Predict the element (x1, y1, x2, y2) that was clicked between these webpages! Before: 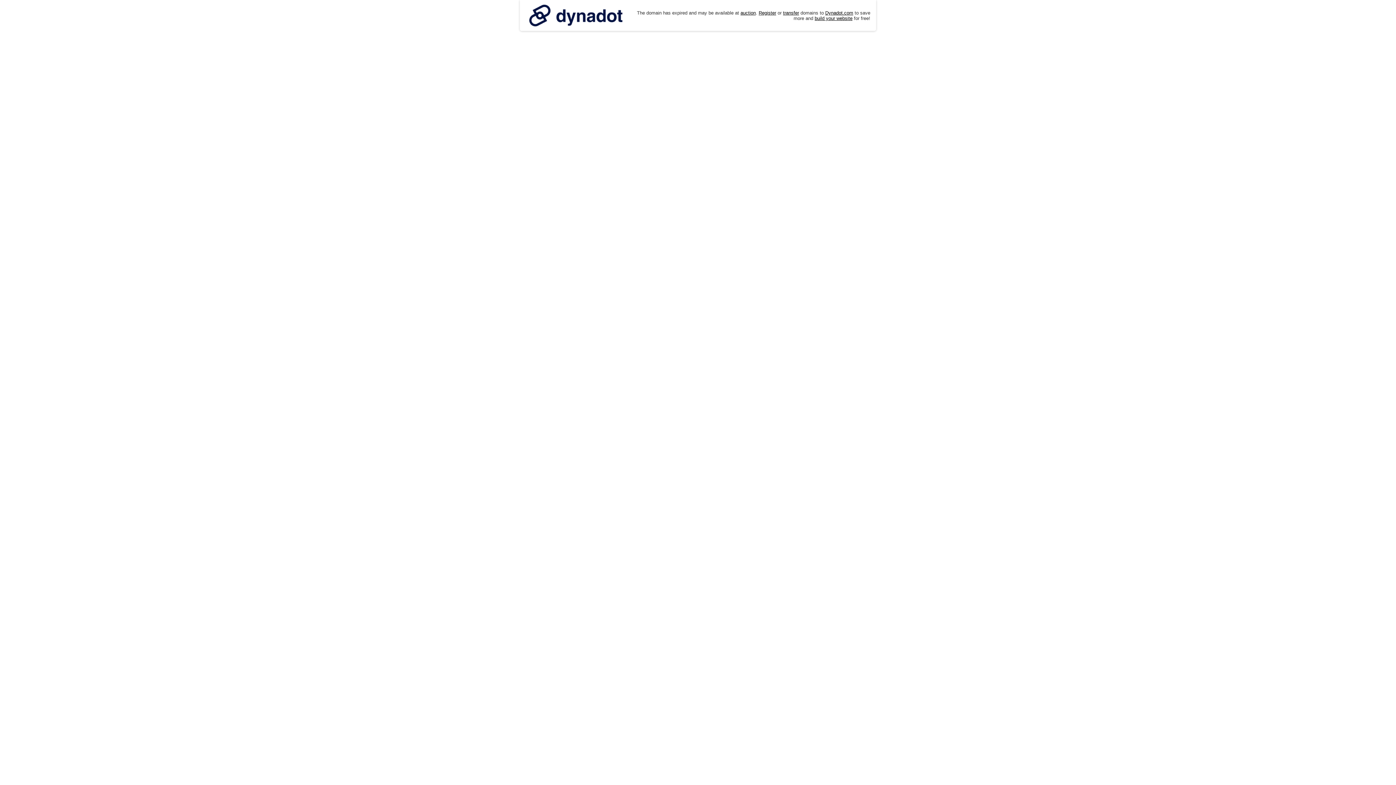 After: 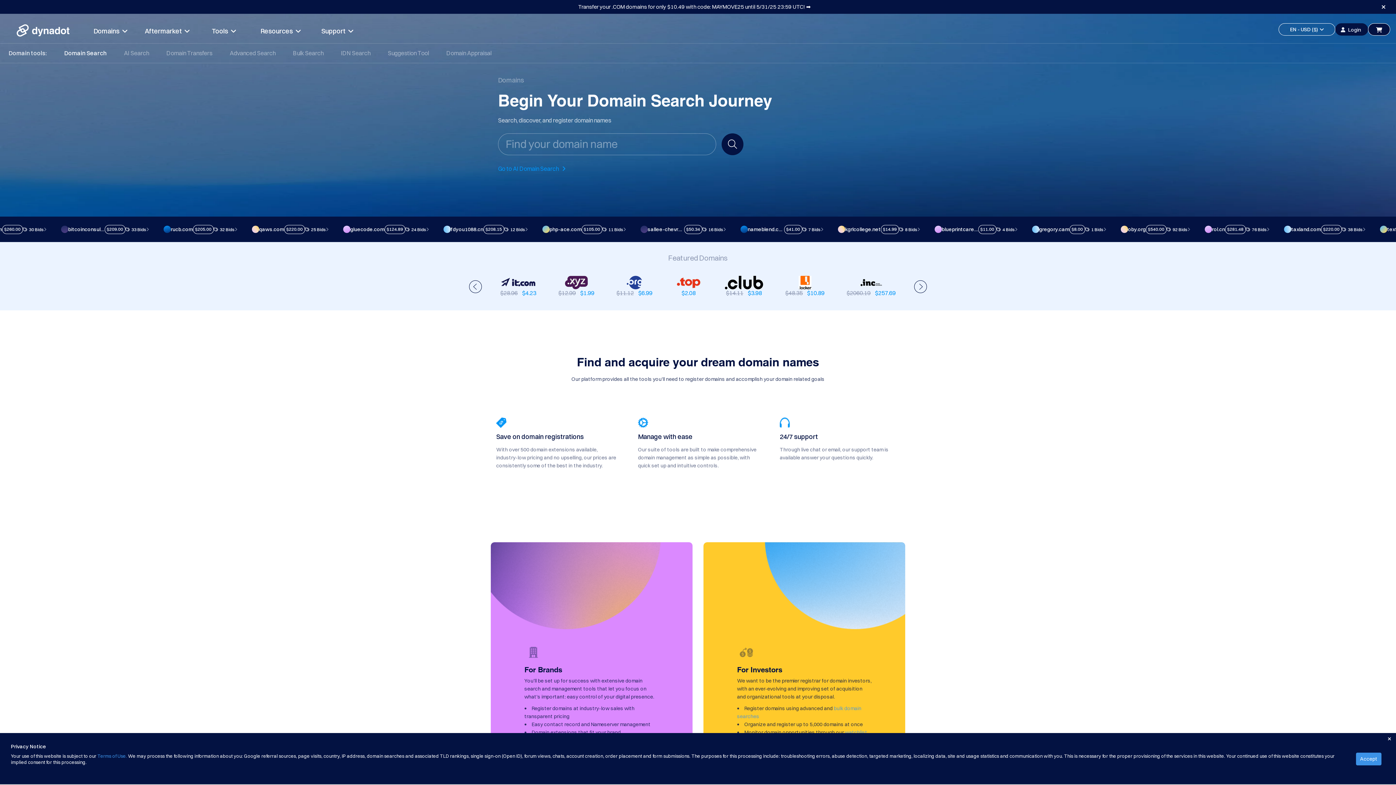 Action: bbox: (758, 10, 776, 15) label: Register